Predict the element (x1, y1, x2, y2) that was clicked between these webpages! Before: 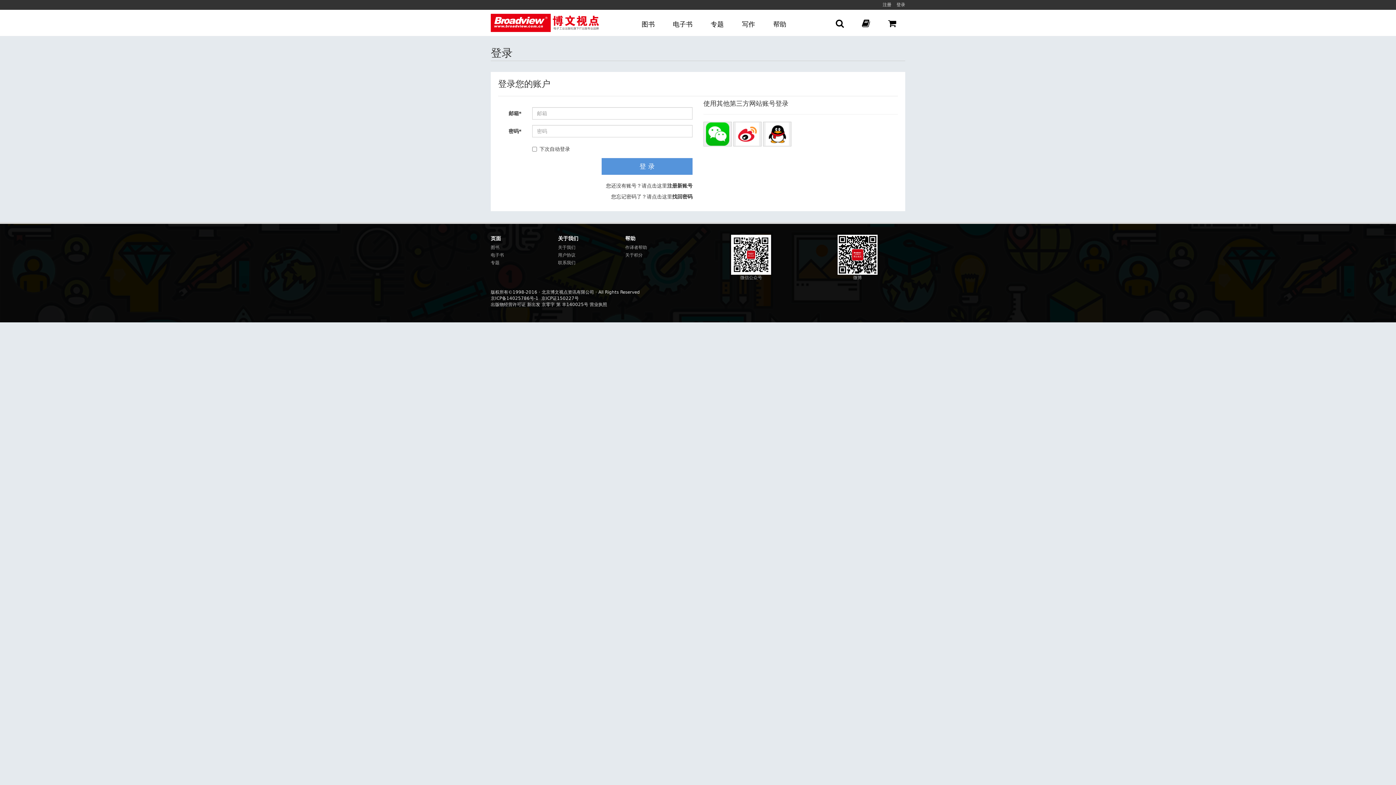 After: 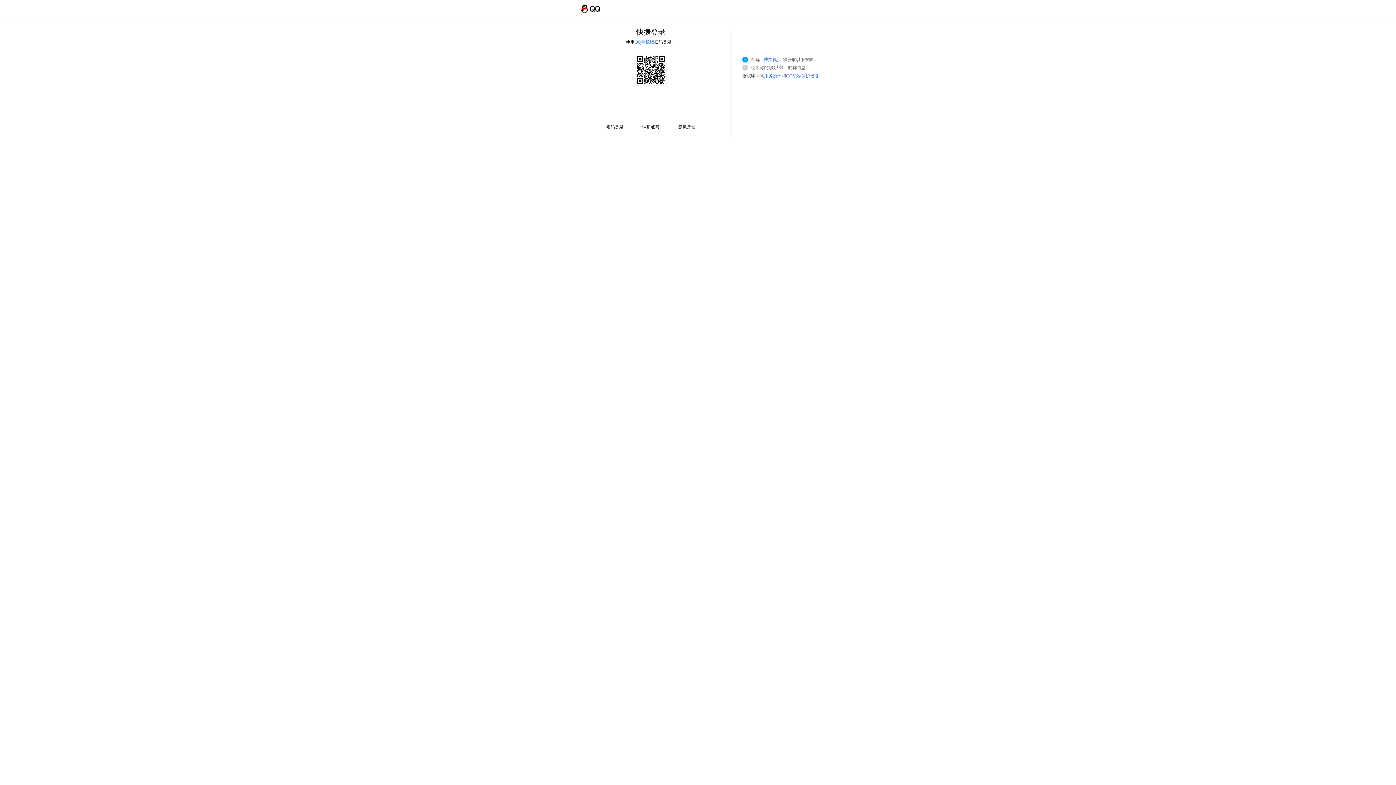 Action: bbox: (763, 121, 791, 146)